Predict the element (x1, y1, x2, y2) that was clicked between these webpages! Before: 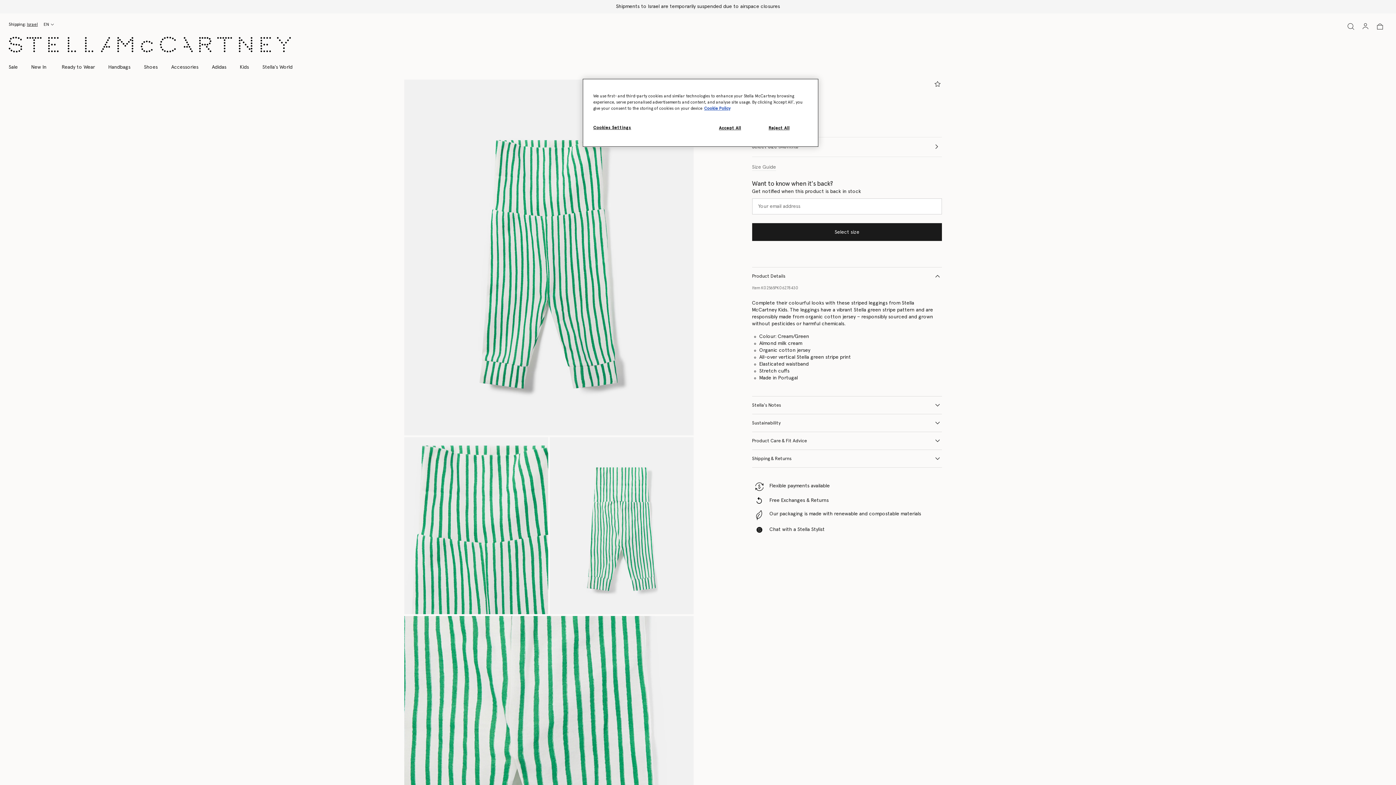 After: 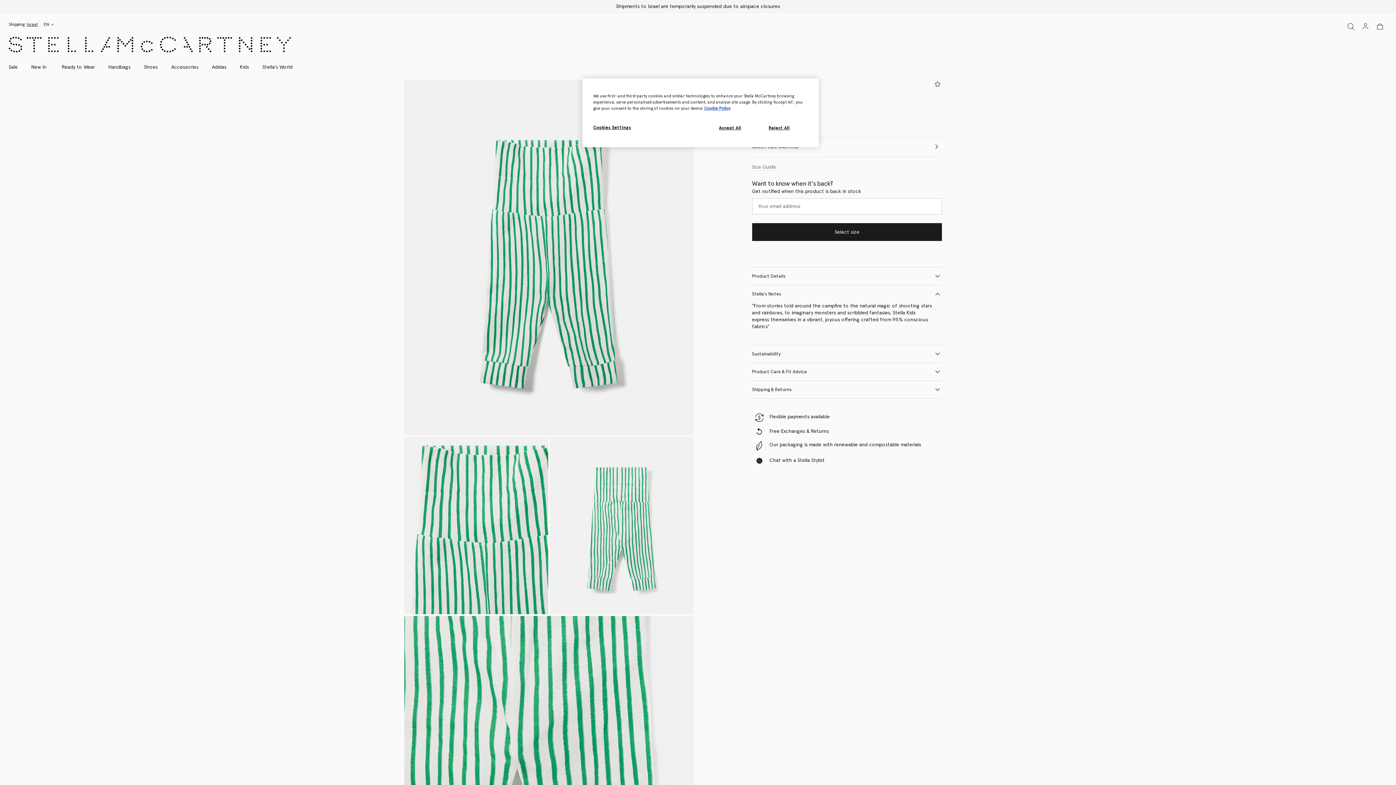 Action: label: Stella's Notes bbox: (752, 396, 942, 414)